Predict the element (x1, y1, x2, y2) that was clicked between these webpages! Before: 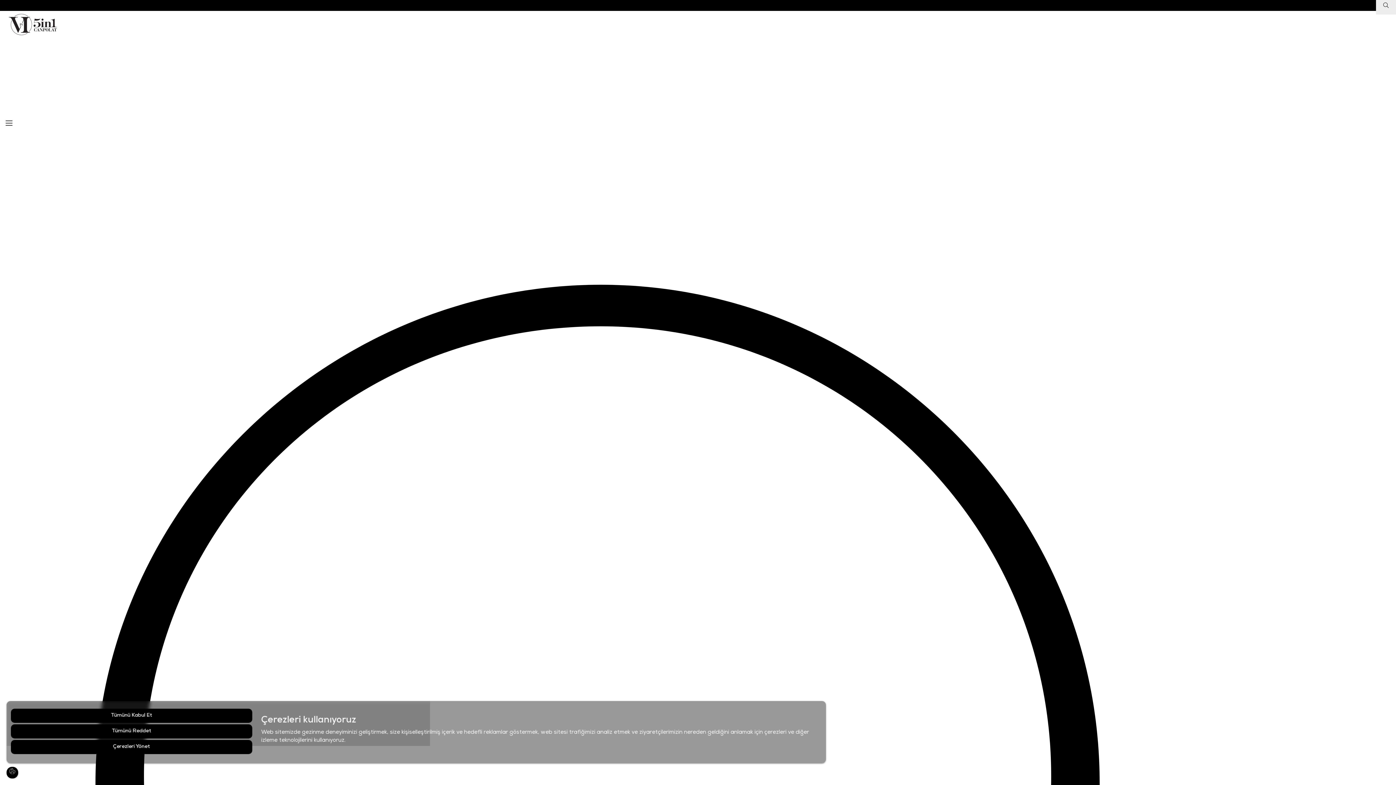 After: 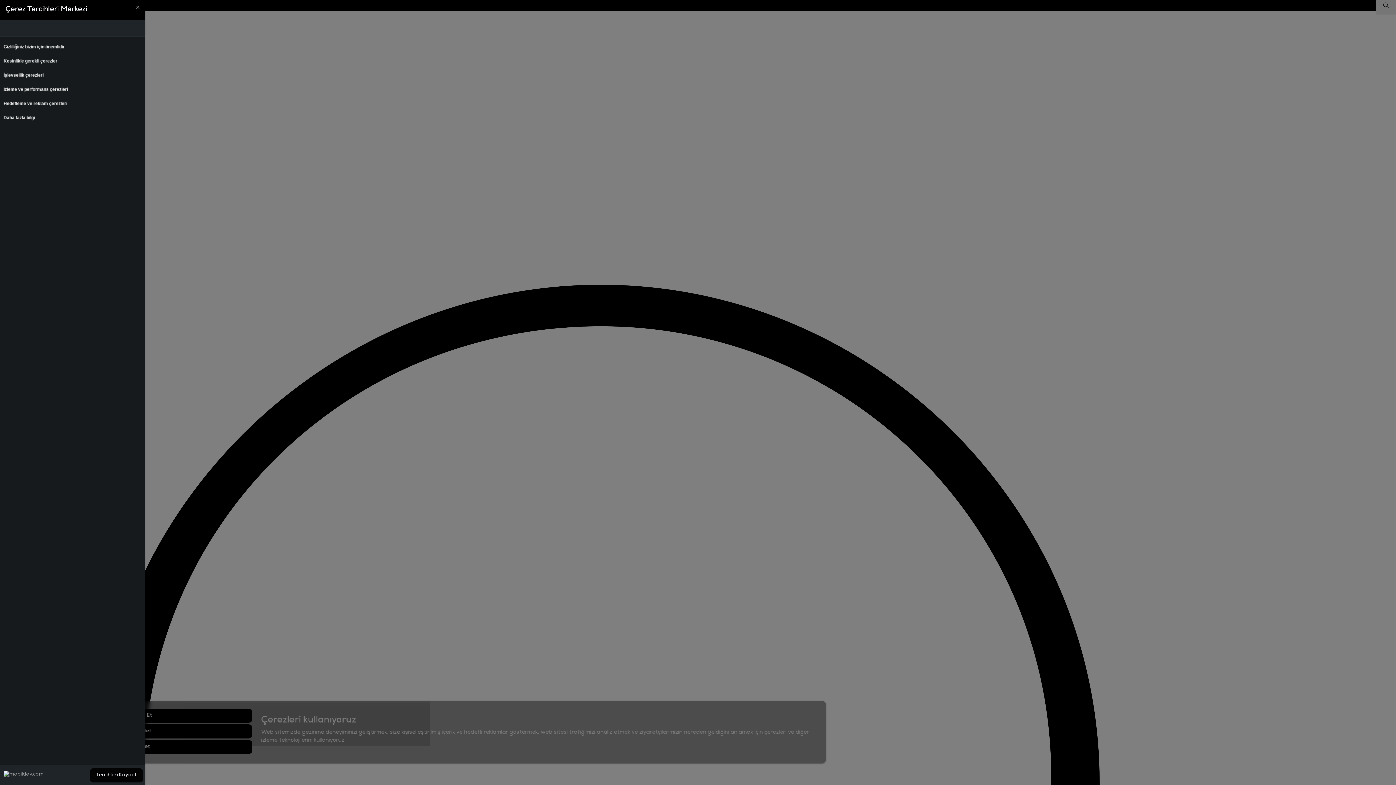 Action: label: Çerezleri Yönet bbox: (10, 740, 252, 754)